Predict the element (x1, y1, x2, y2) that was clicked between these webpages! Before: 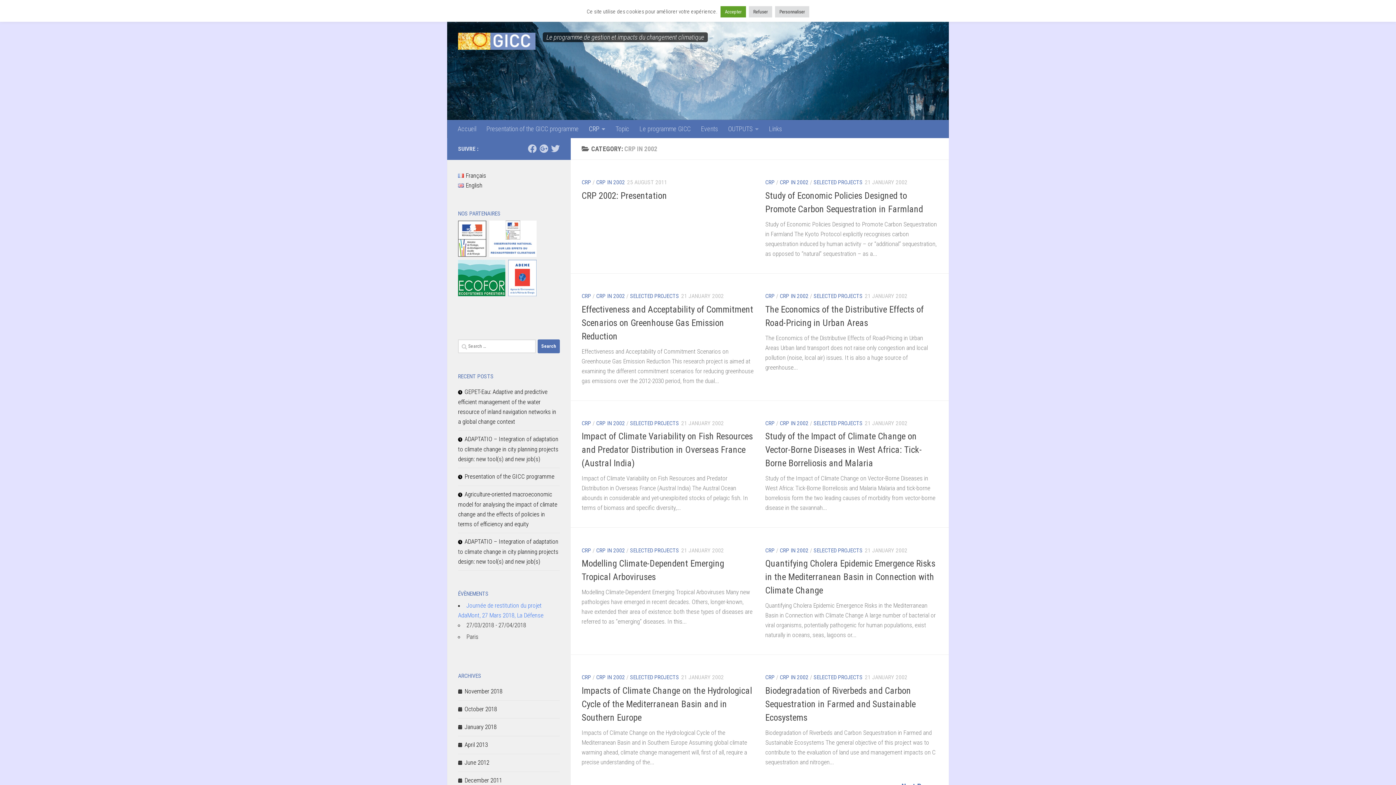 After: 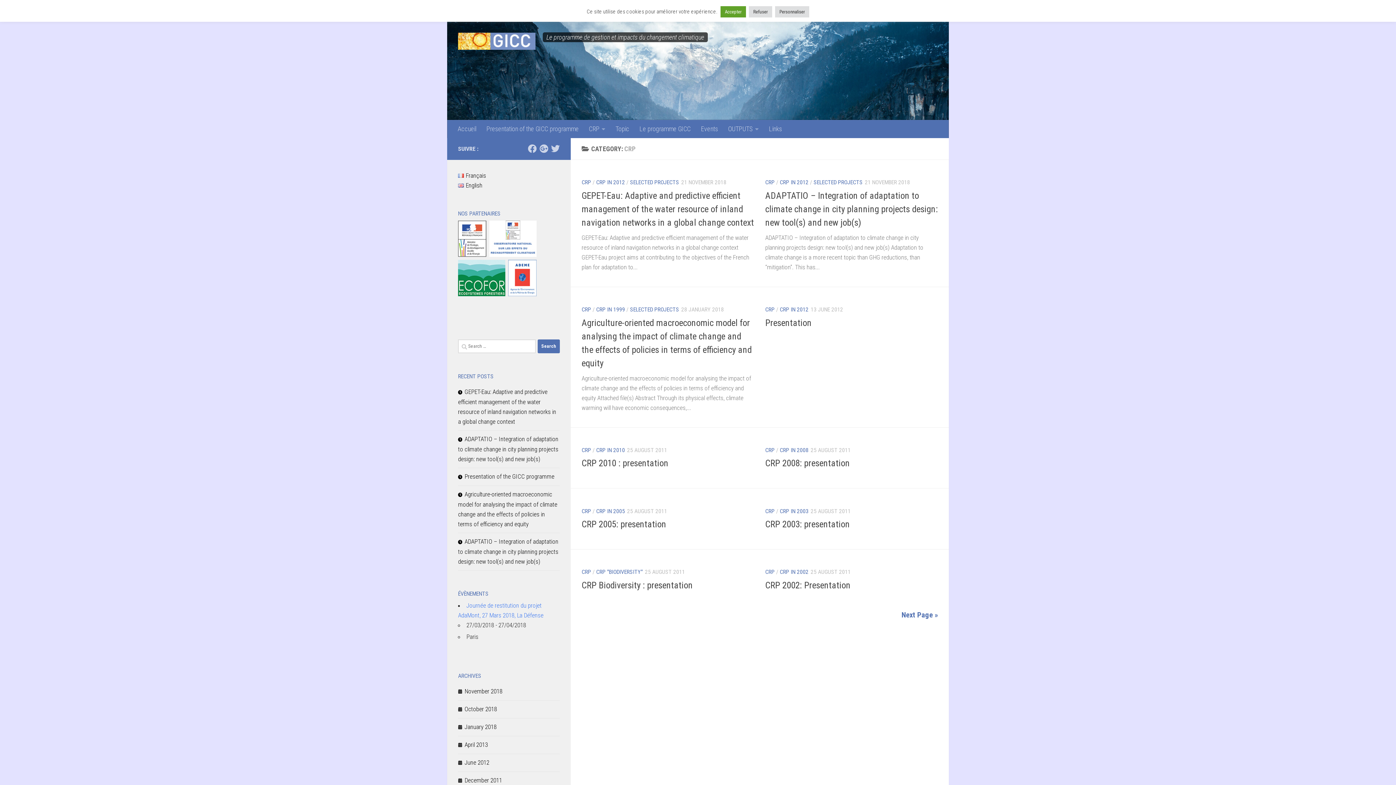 Action: bbox: (765, 178, 774, 185) label: CRP